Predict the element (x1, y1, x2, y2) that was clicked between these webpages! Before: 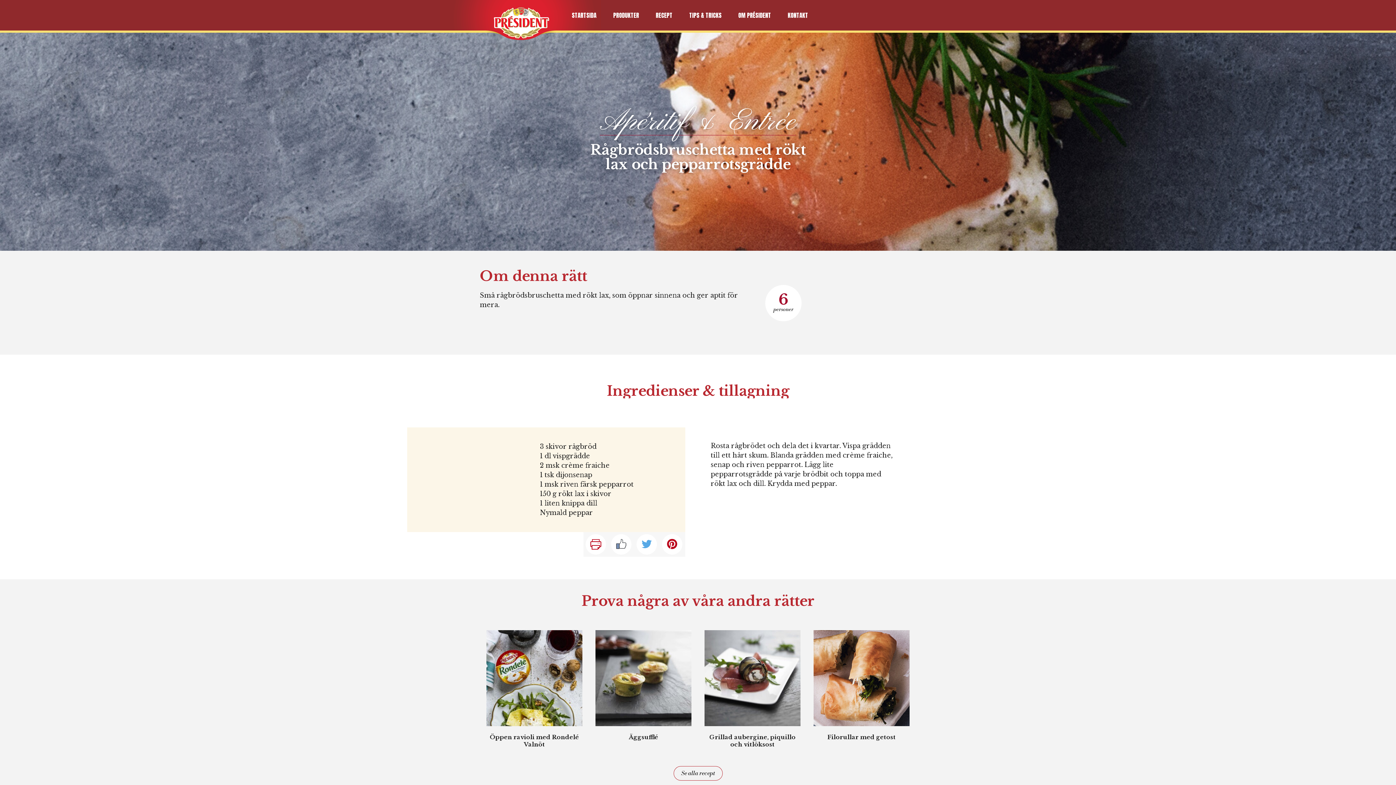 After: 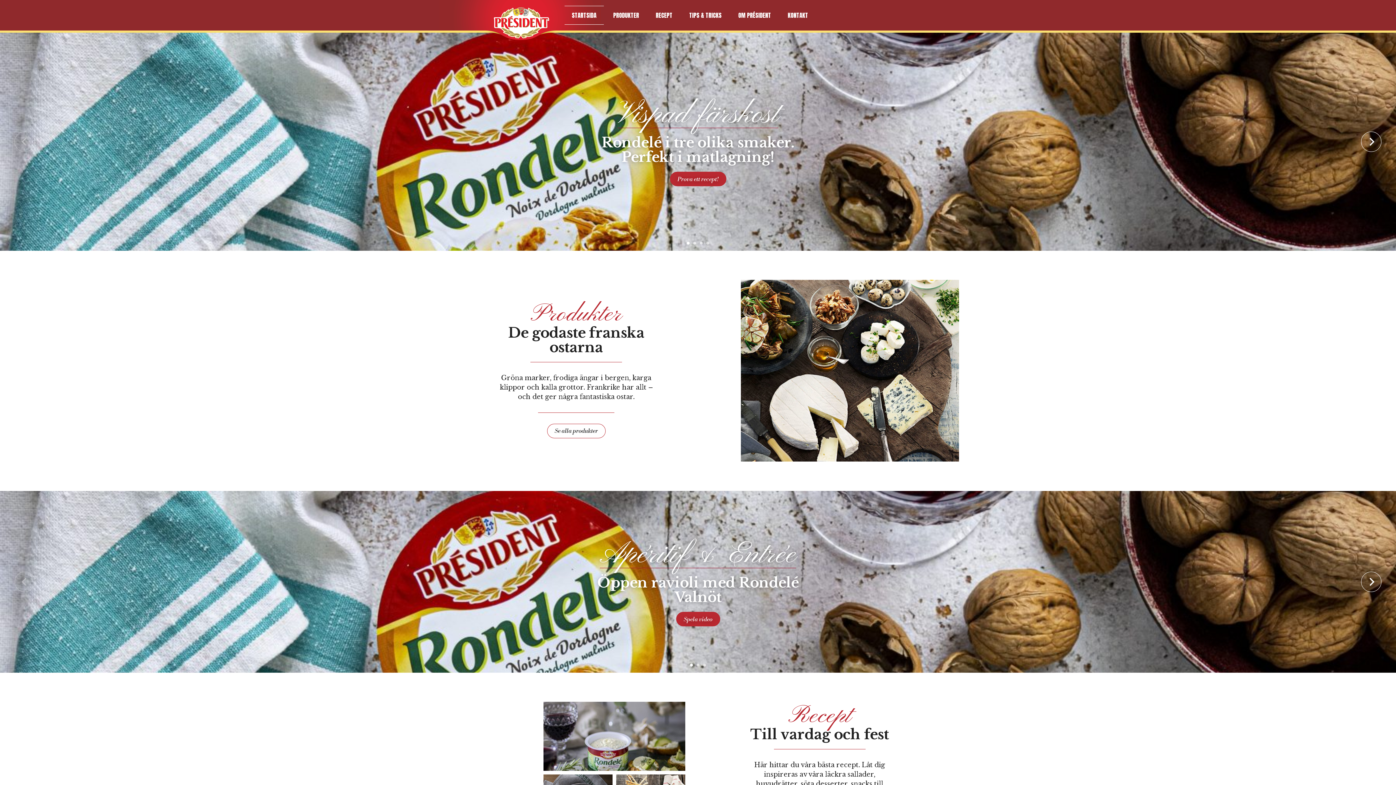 Action: label: STARTSIDA bbox: (564, 5, 604, 24)